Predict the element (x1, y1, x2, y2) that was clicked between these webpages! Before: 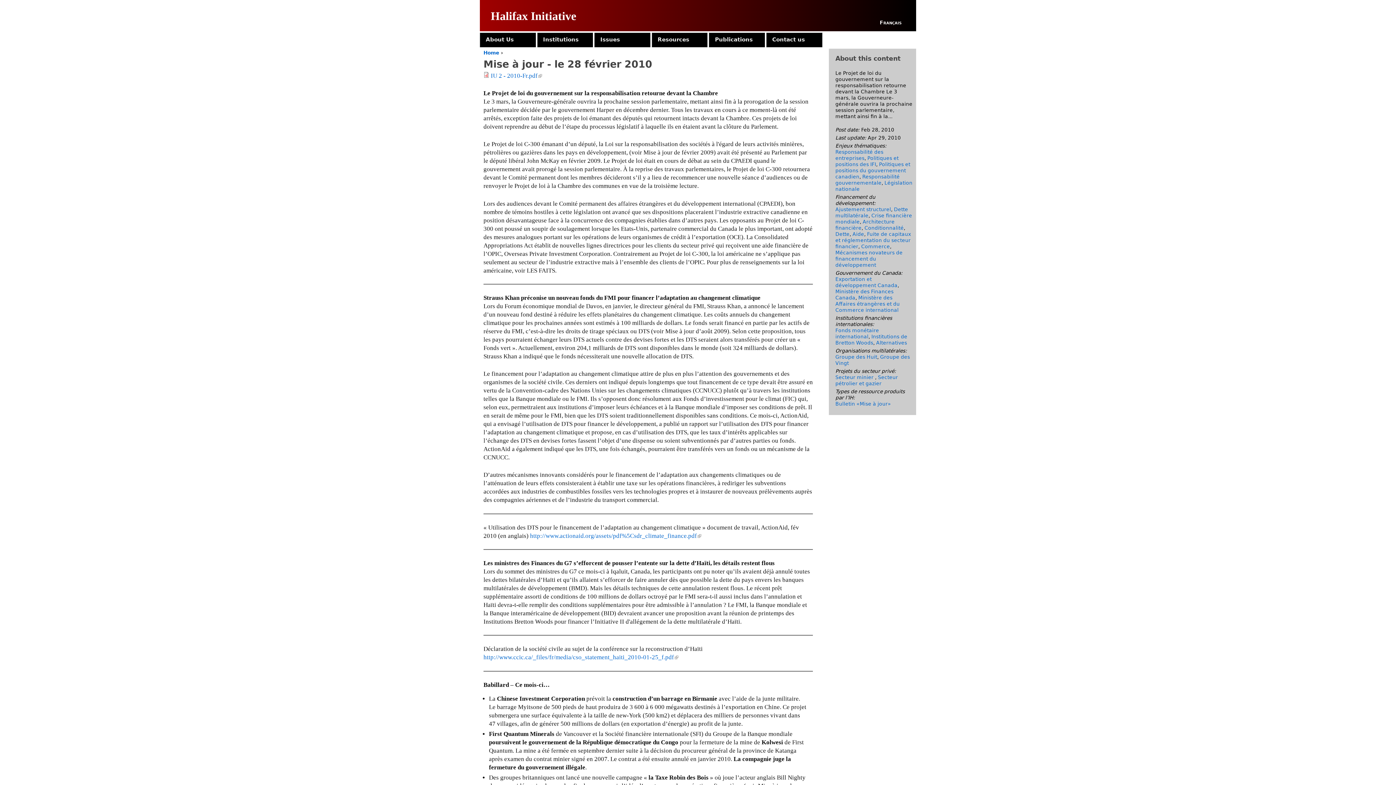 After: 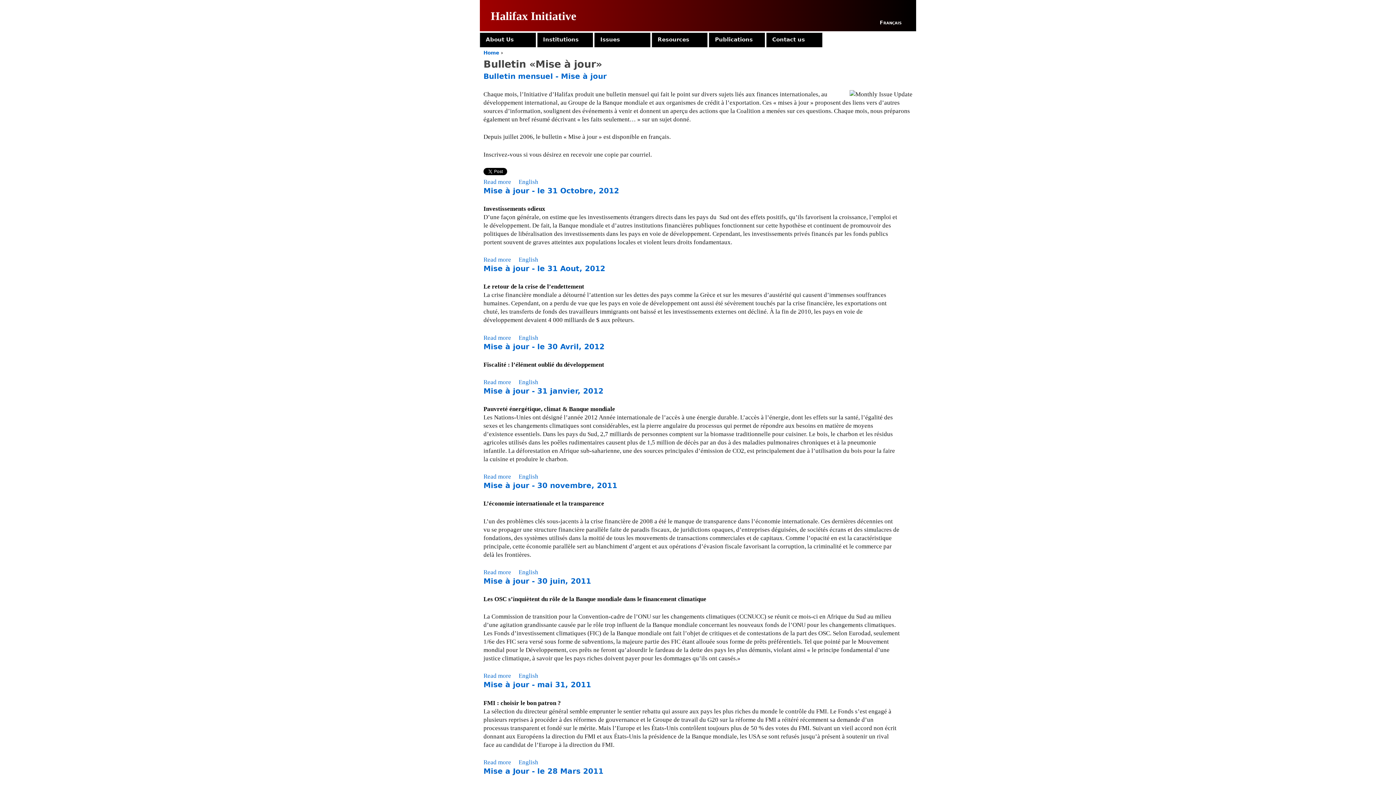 Action: label: Bulletin «Mise à jour» bbox: (835, 401, 891, 406)